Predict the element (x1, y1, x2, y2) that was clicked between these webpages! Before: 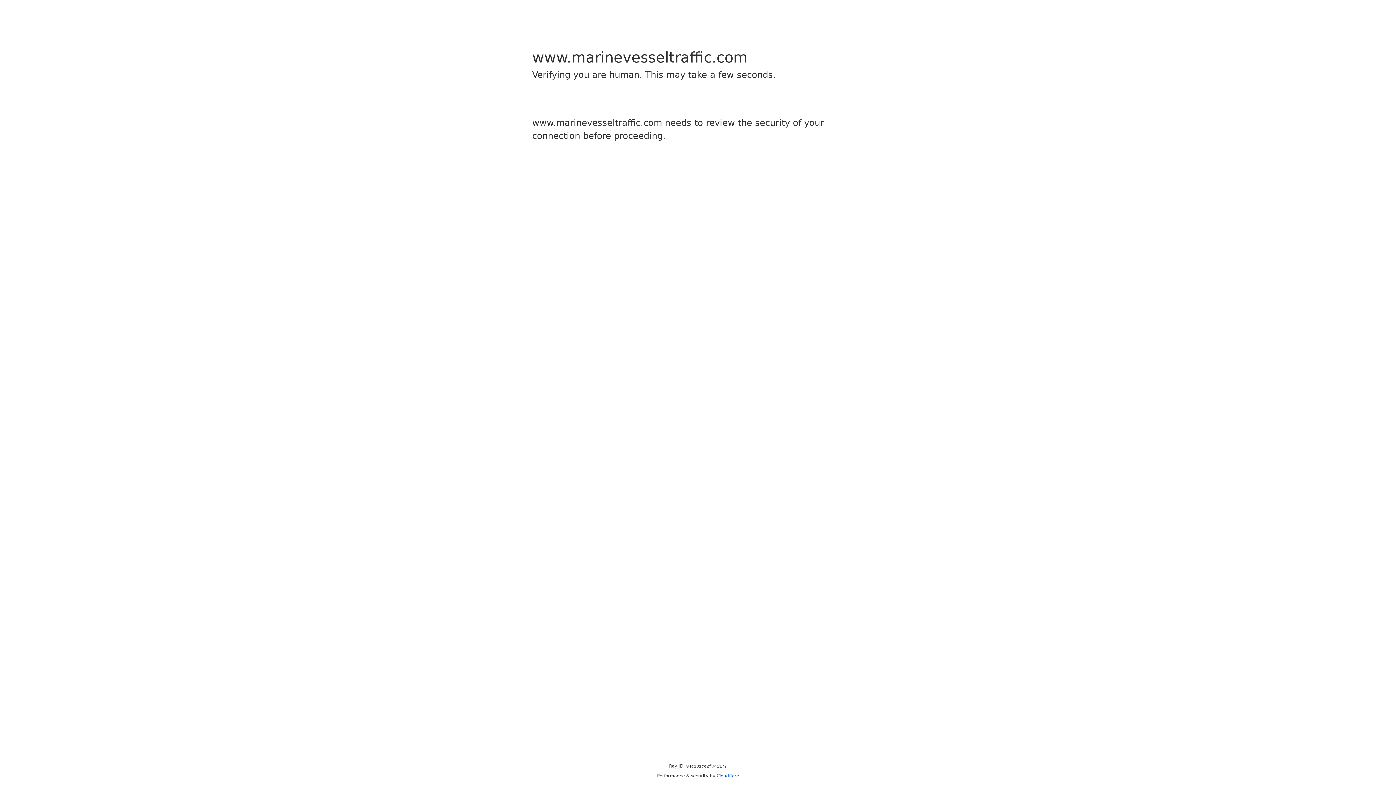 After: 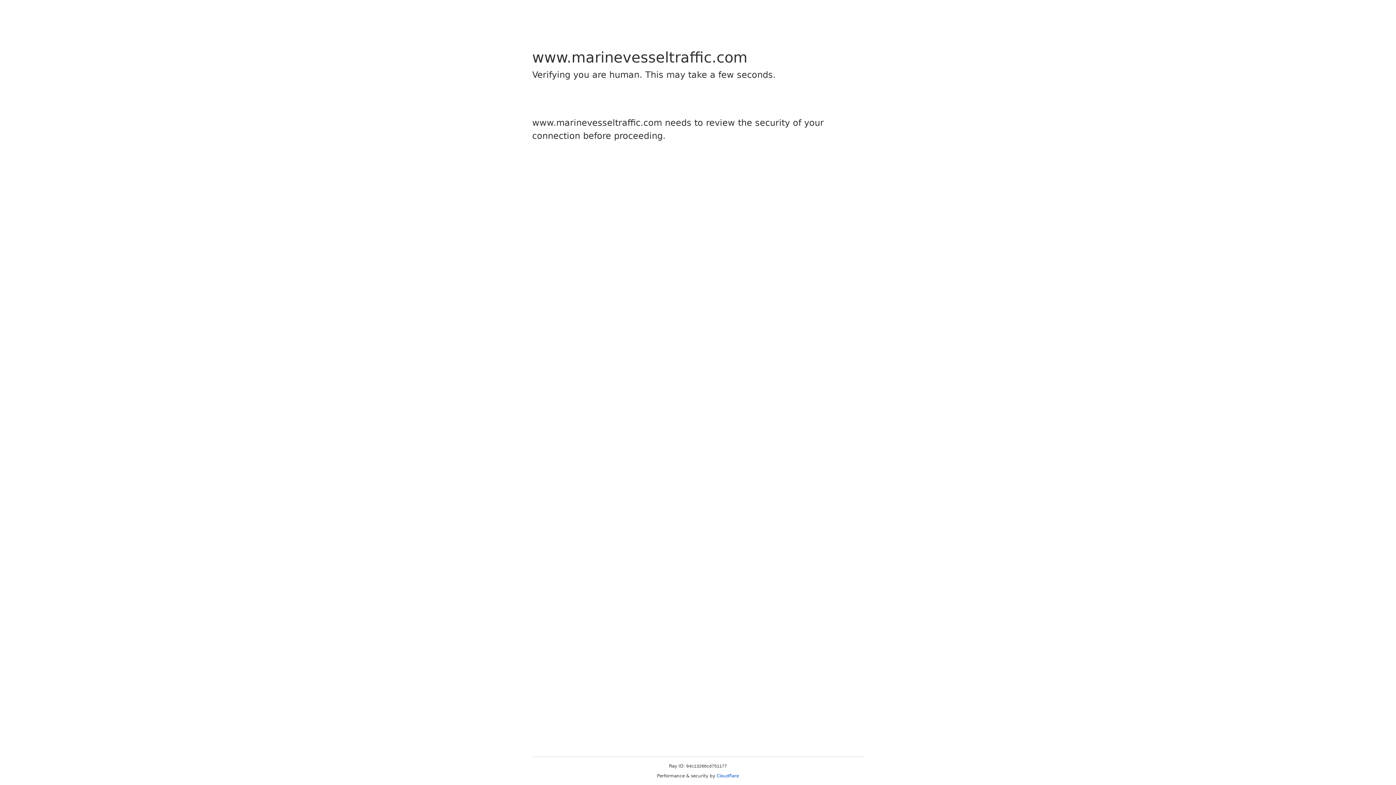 Action: bbox: (716, 773, 739, 778) label: Cloudflare